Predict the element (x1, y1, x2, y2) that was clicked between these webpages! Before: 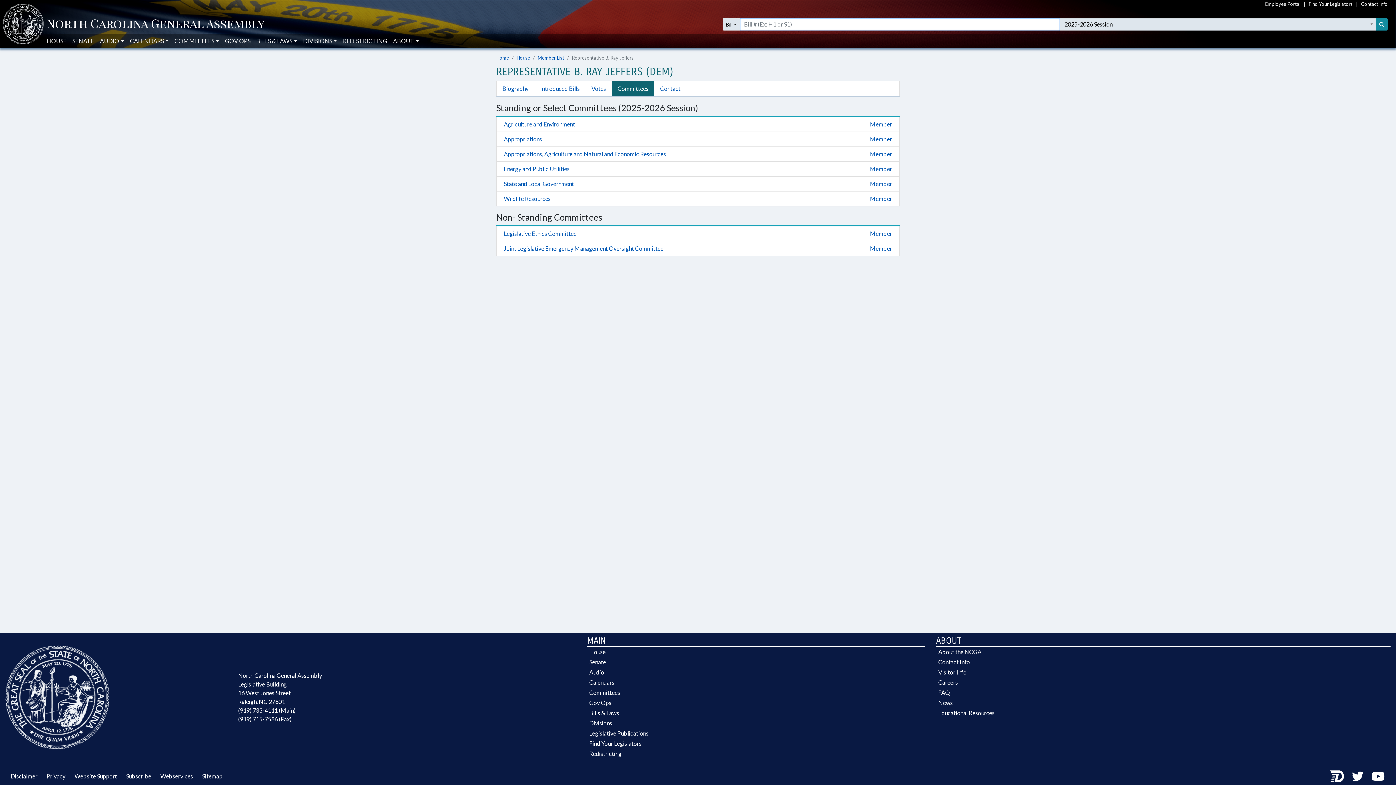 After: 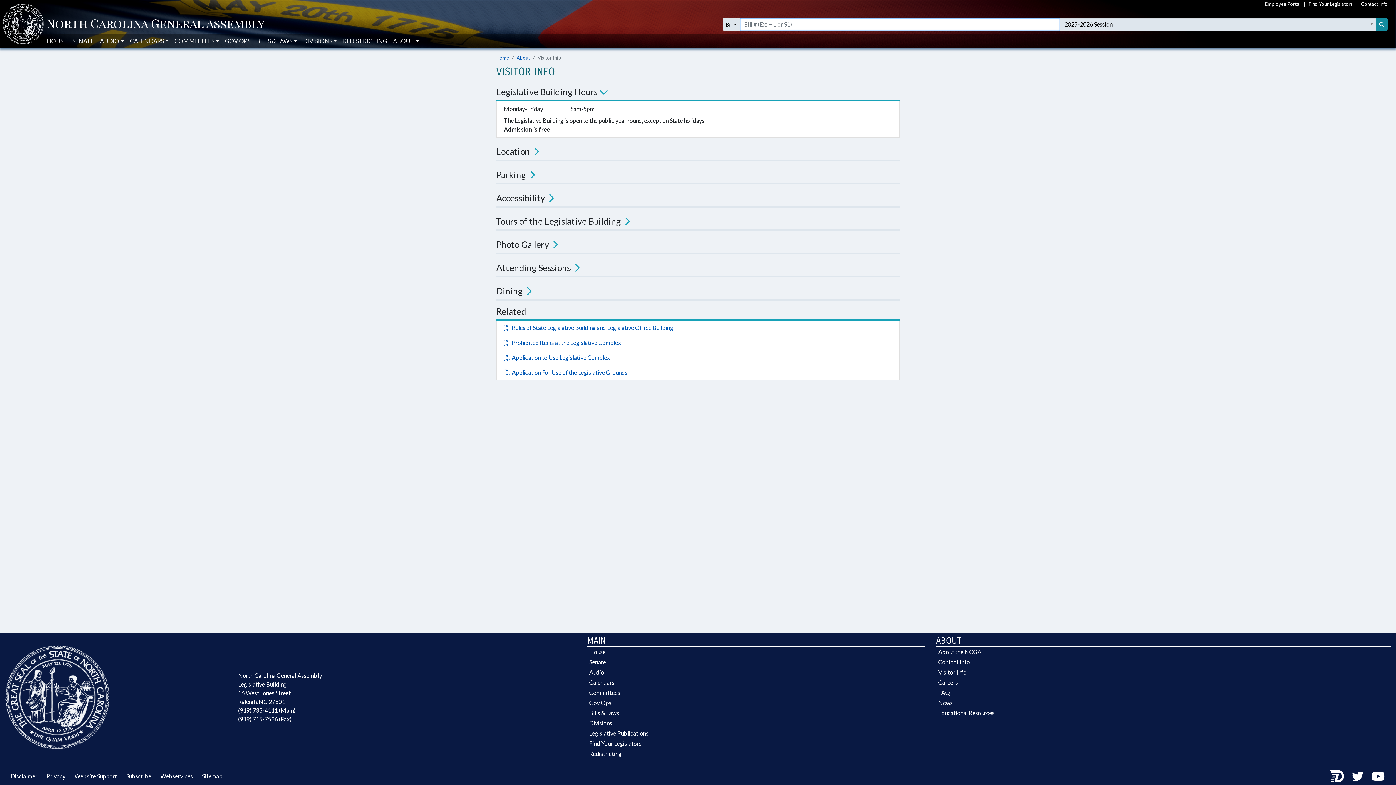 Action: label: Visitor Info bbox: (936, 667, 1390, 677)